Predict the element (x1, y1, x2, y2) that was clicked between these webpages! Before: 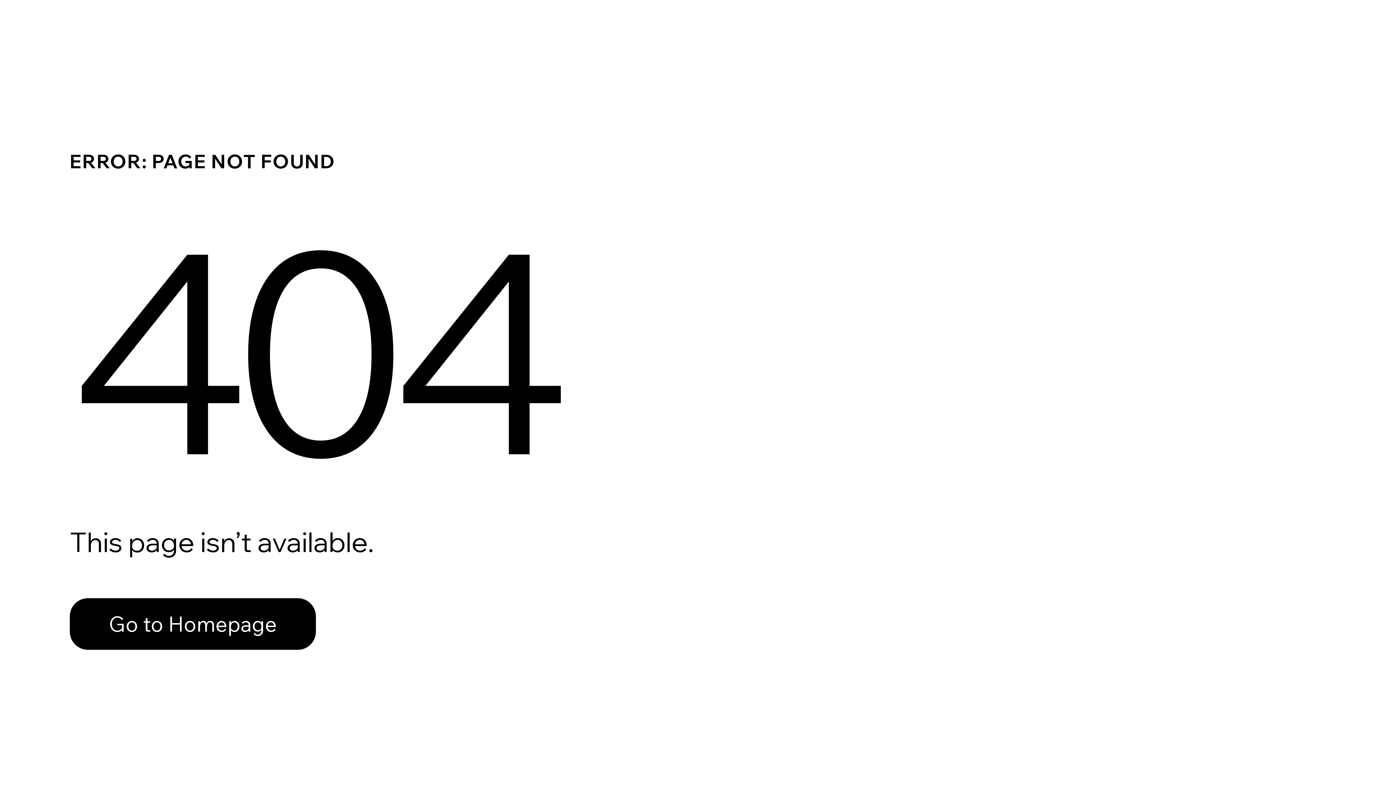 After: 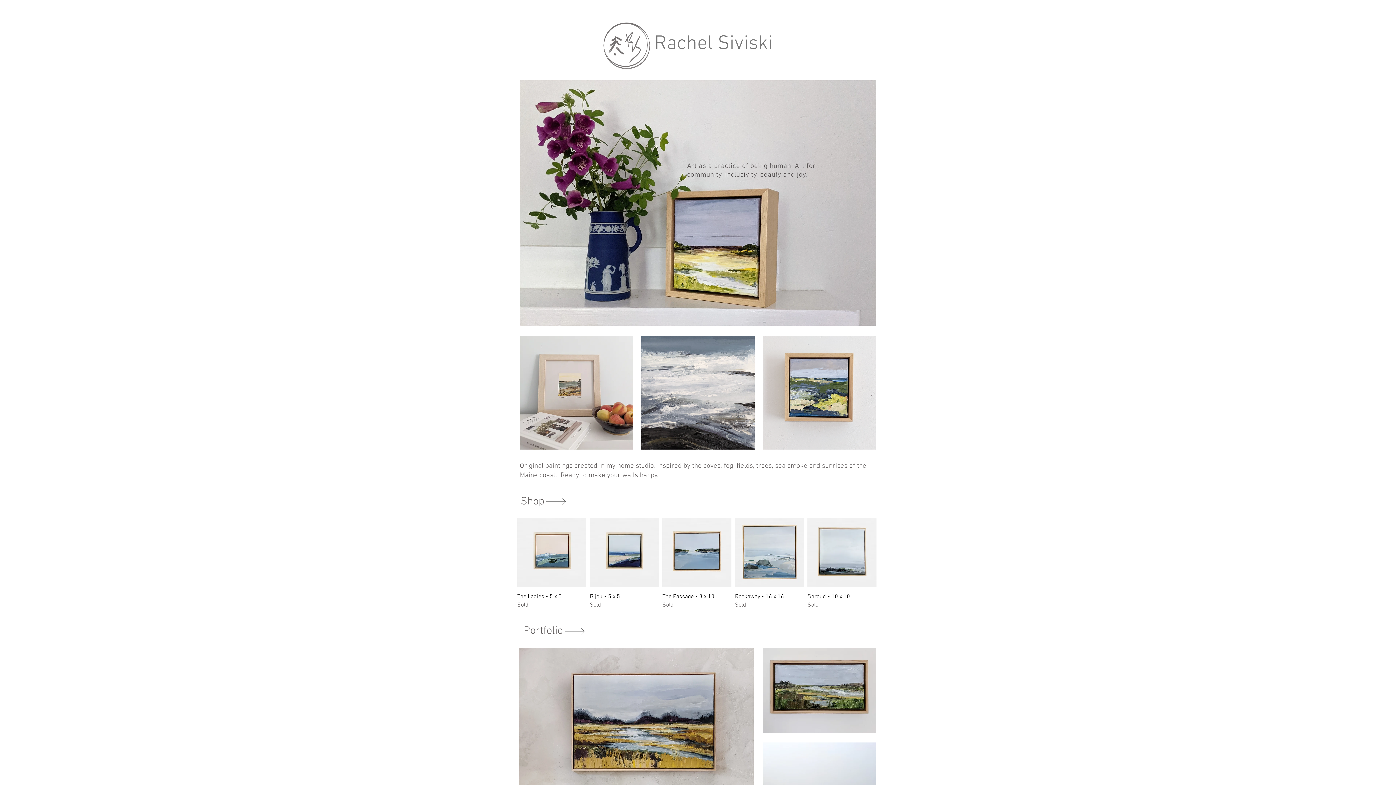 Action: bbox: (69, 598, 316, 650) label: Go to Homepage